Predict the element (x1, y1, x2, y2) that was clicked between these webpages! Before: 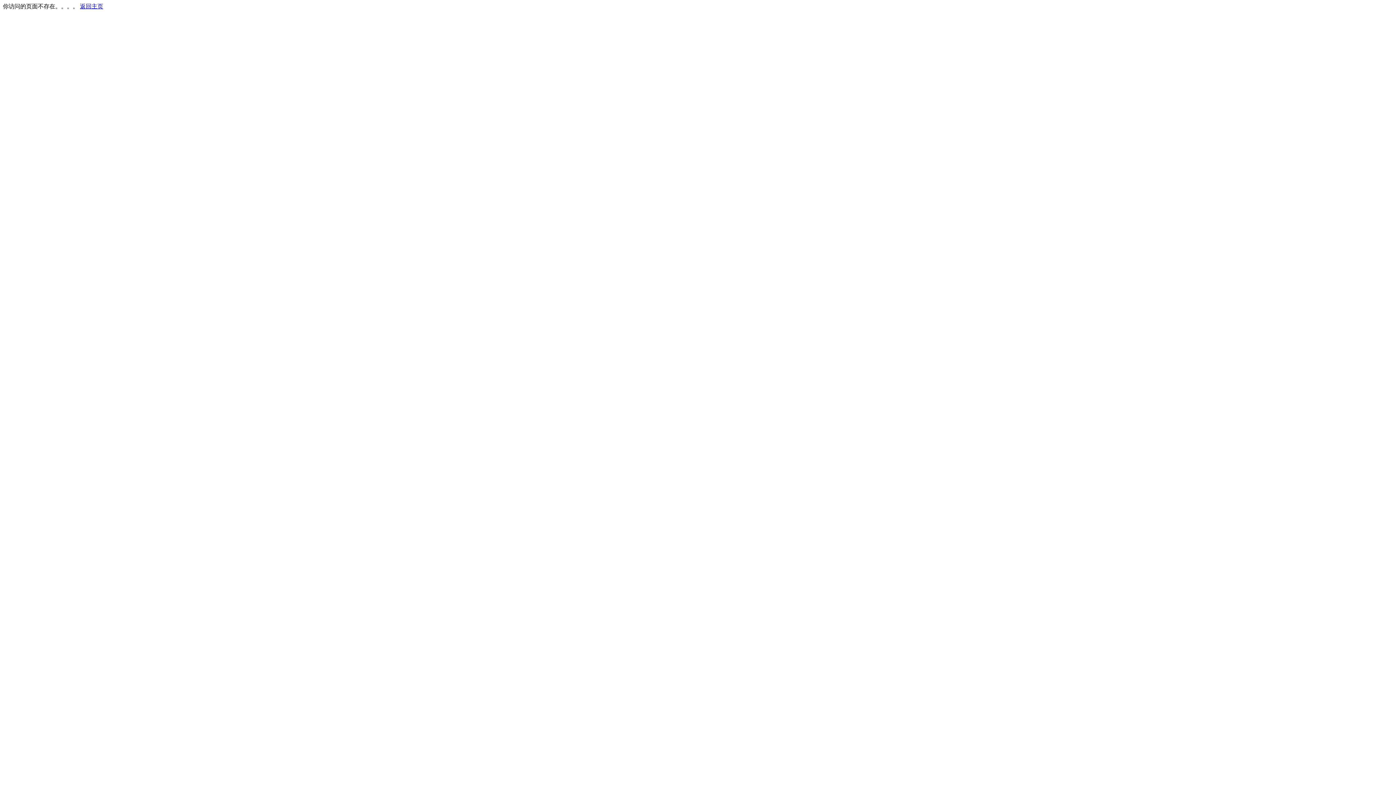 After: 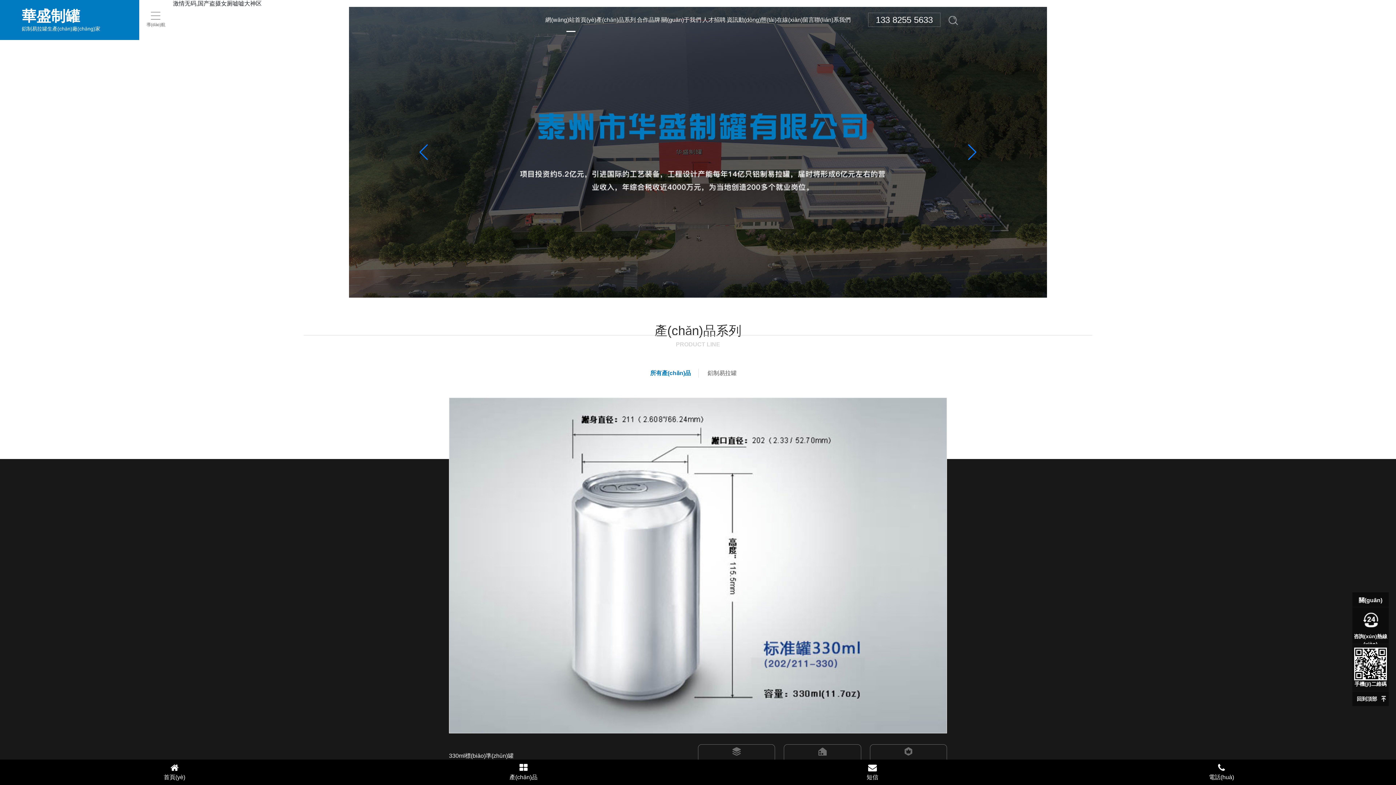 Action: bbox: (80, 3, 103, 9) label: 返回主页